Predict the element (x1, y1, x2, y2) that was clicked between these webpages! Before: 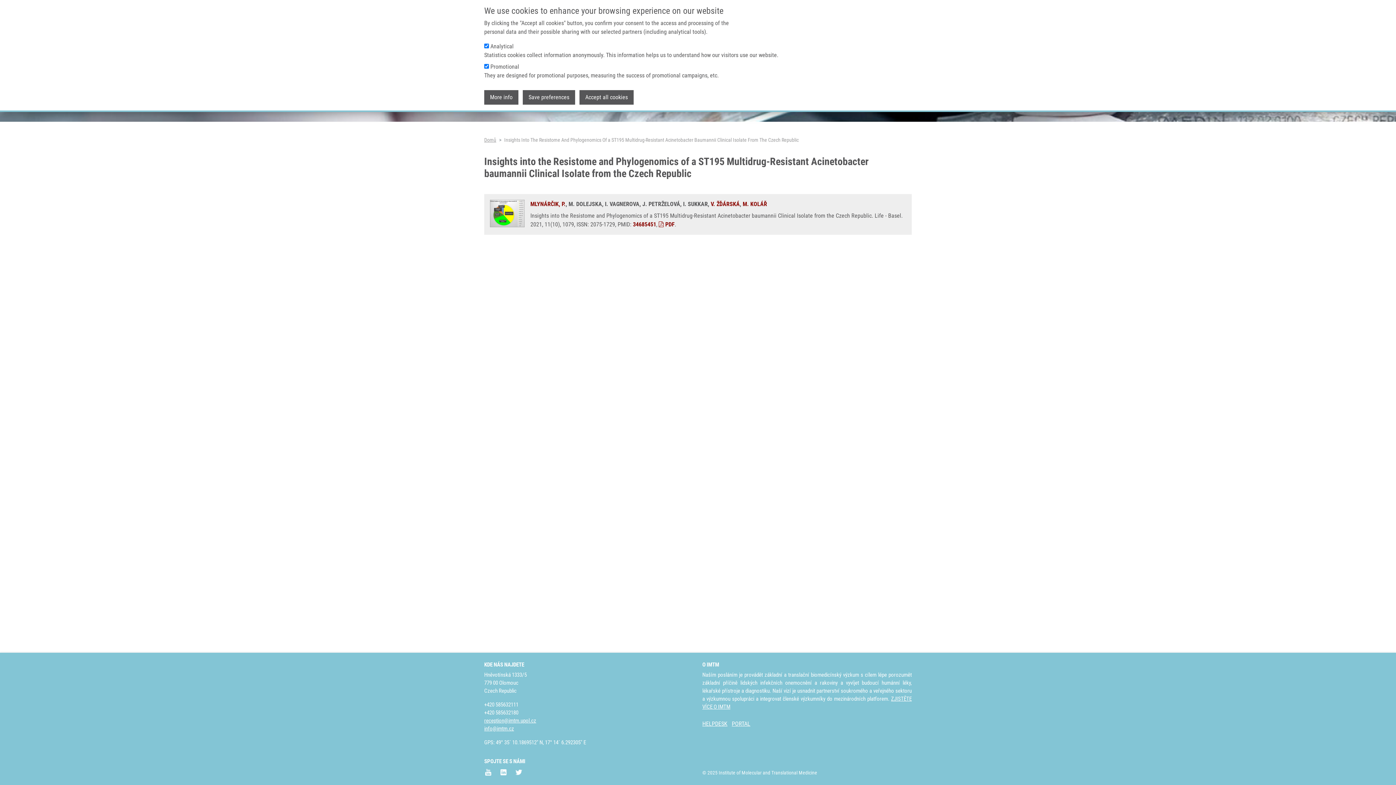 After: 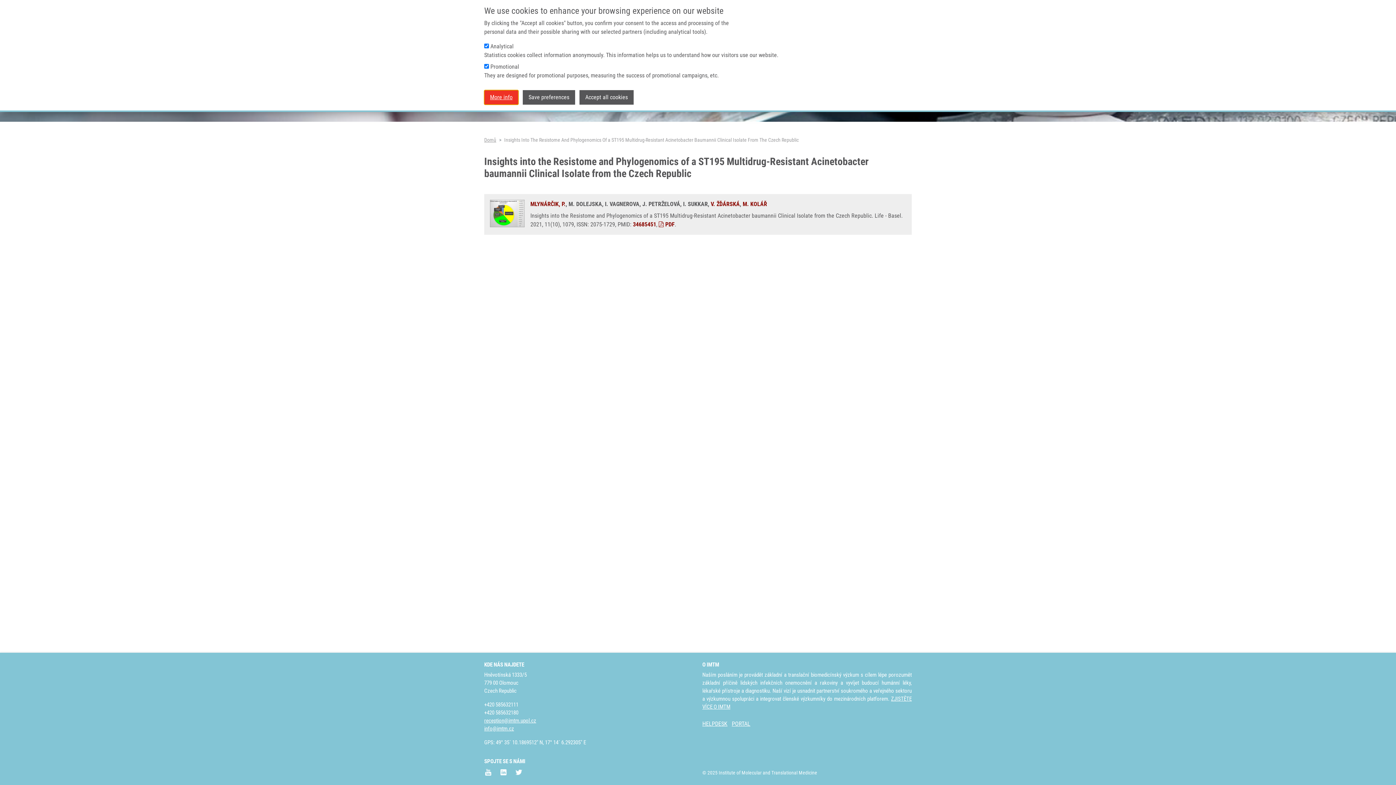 Action: label: More info bbox: (484, 90, 518, 104)